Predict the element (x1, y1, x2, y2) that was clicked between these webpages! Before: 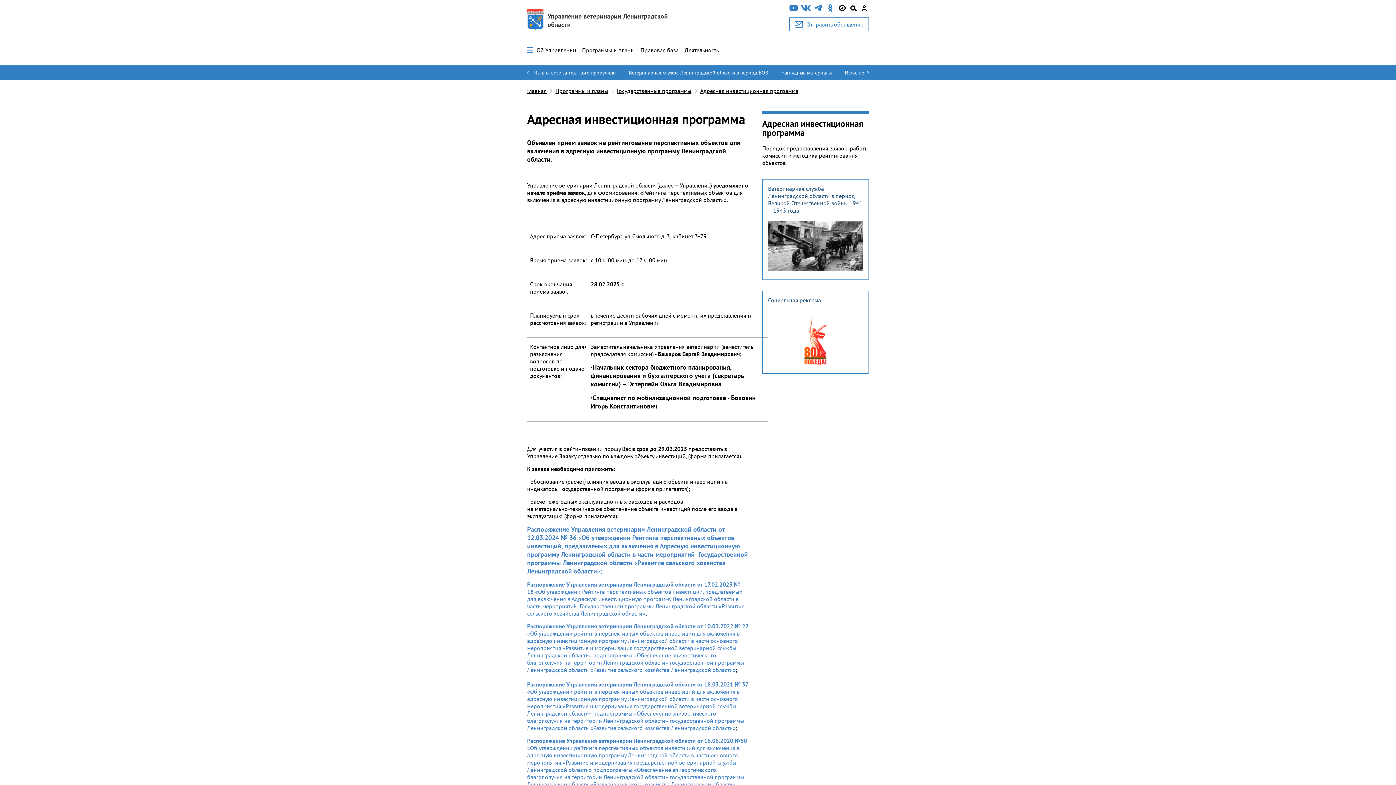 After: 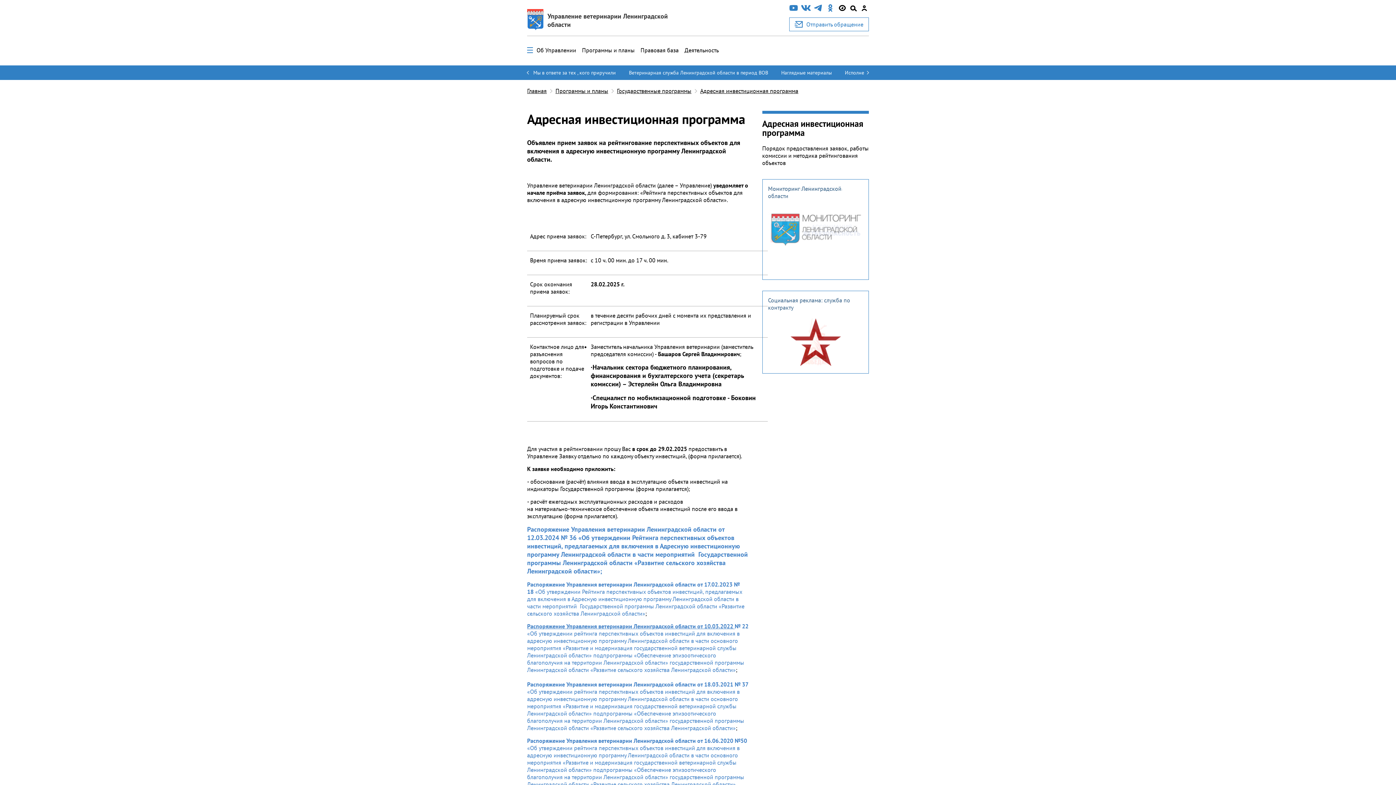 Action: label: Распоряжение Управления ветеринарии Ленинградской области от 10.03.2022  bbox: (527, 622, 734, 630)